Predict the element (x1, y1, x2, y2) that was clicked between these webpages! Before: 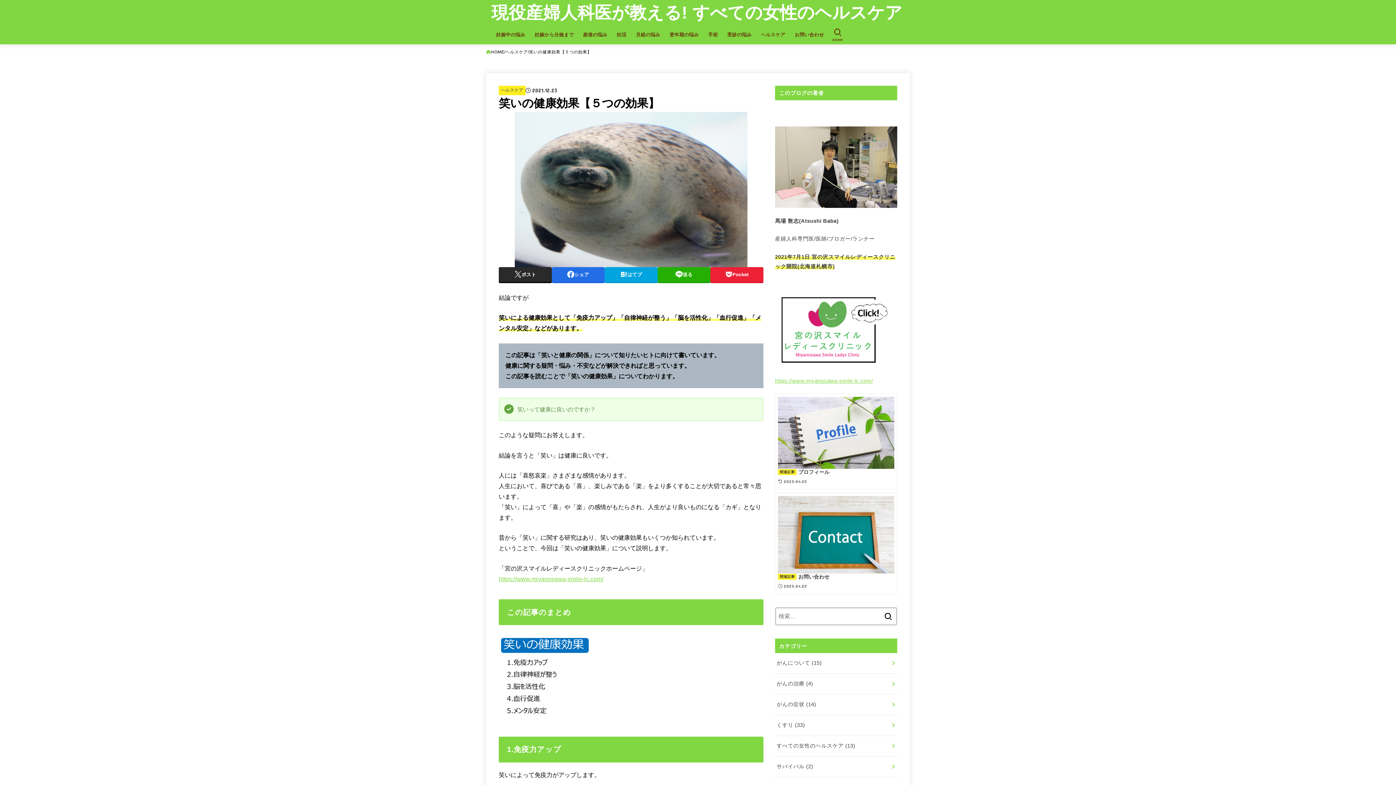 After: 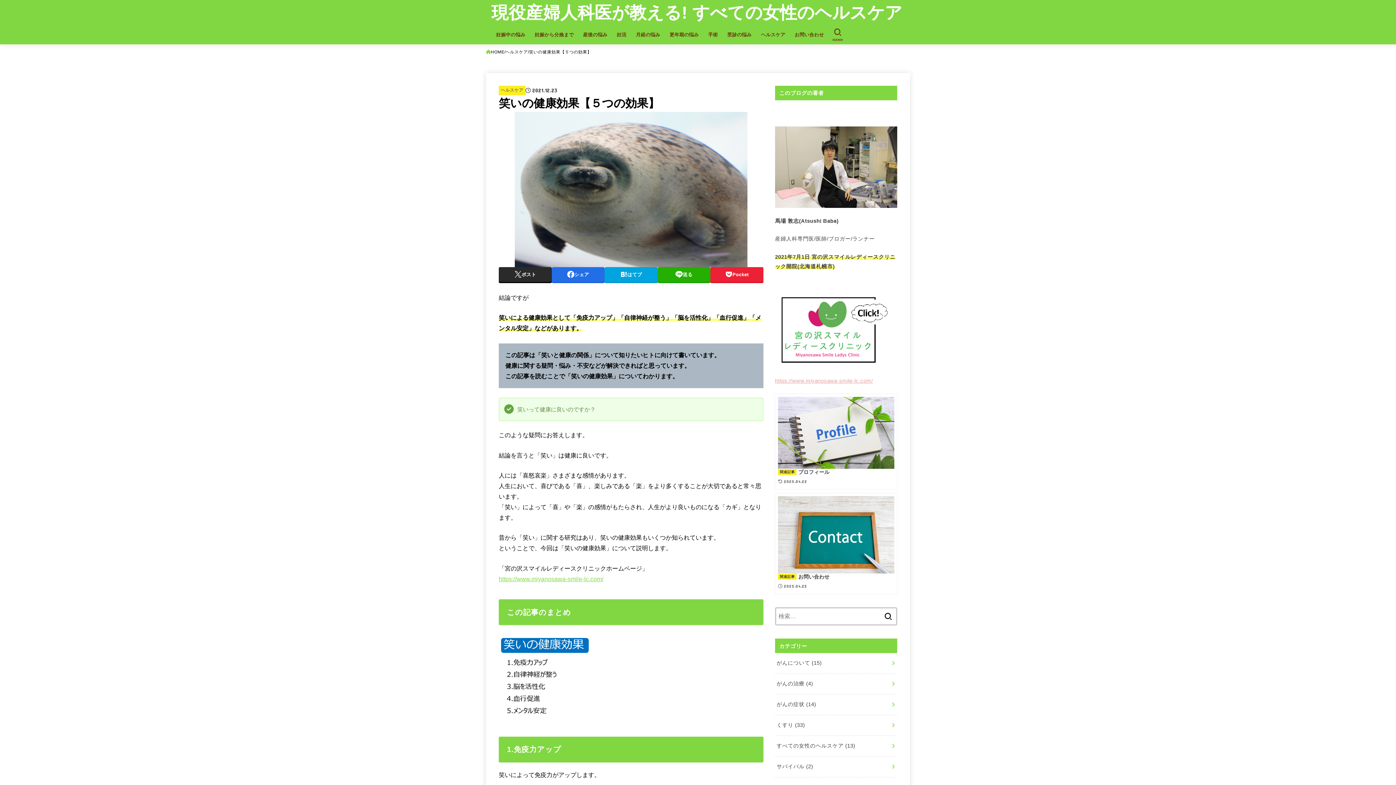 Action: bbox: (775, 378, 873, 383) label: https://www.miyanosawa-smile-lc.com/